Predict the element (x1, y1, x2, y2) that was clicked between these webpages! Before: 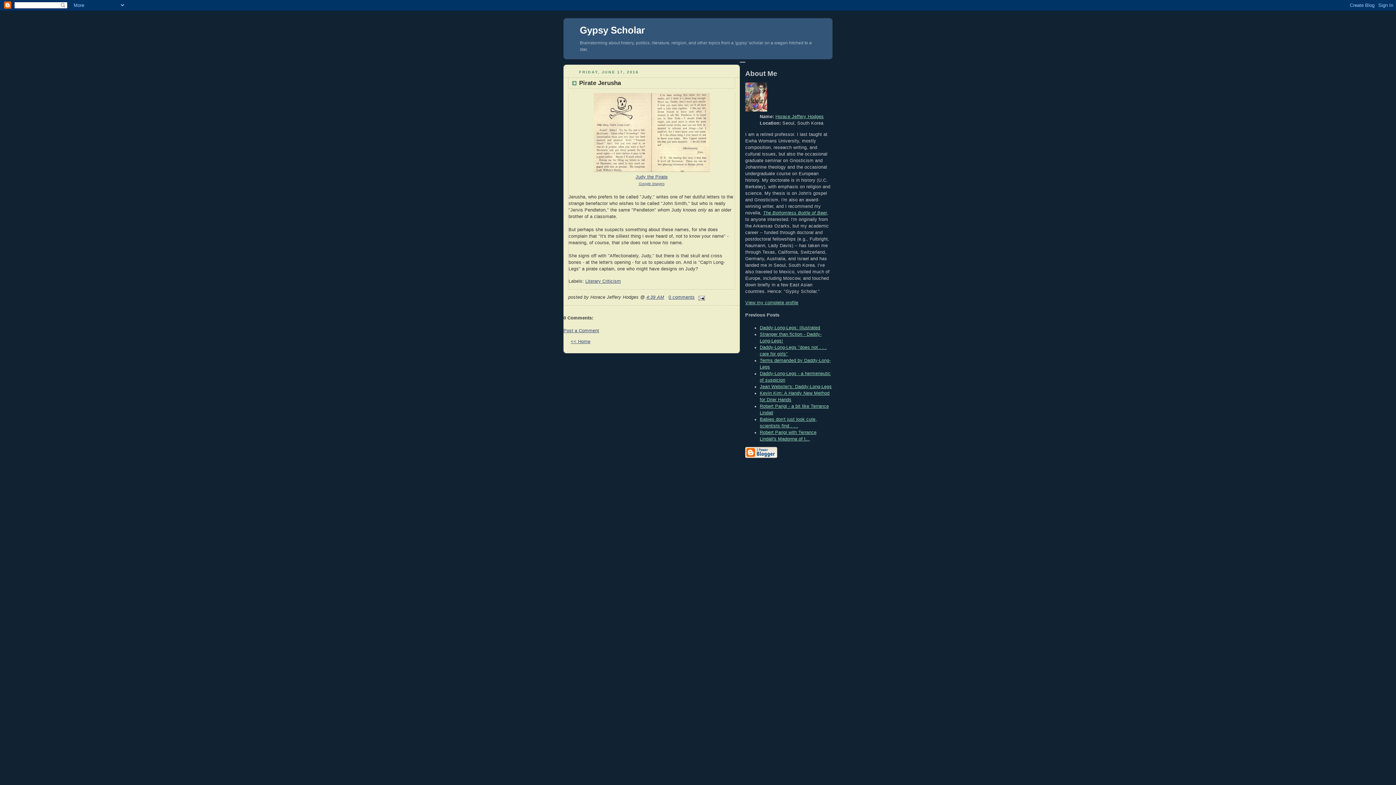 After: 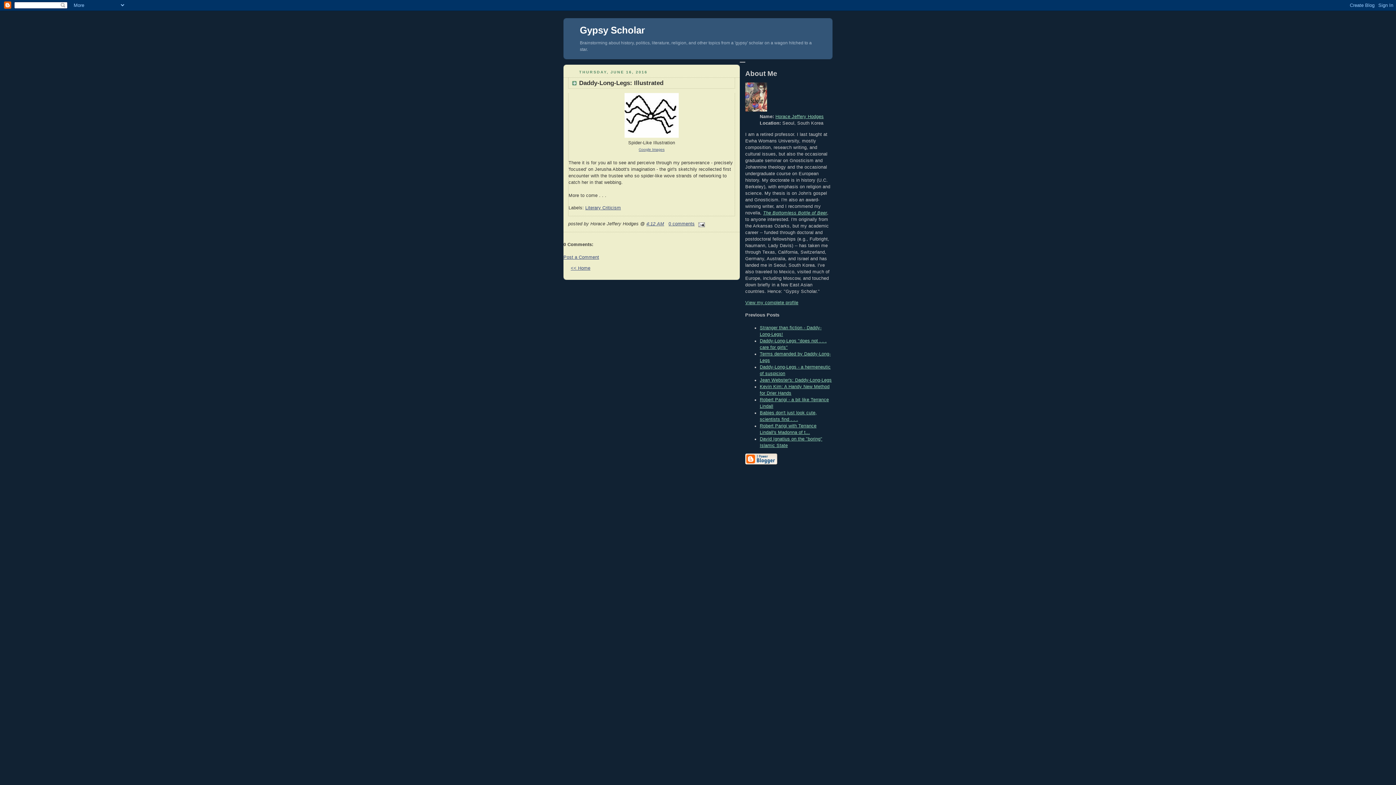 Action: label: Daddy-Long-Legs: Illustrated bbox: (760, 325, 820, 330)